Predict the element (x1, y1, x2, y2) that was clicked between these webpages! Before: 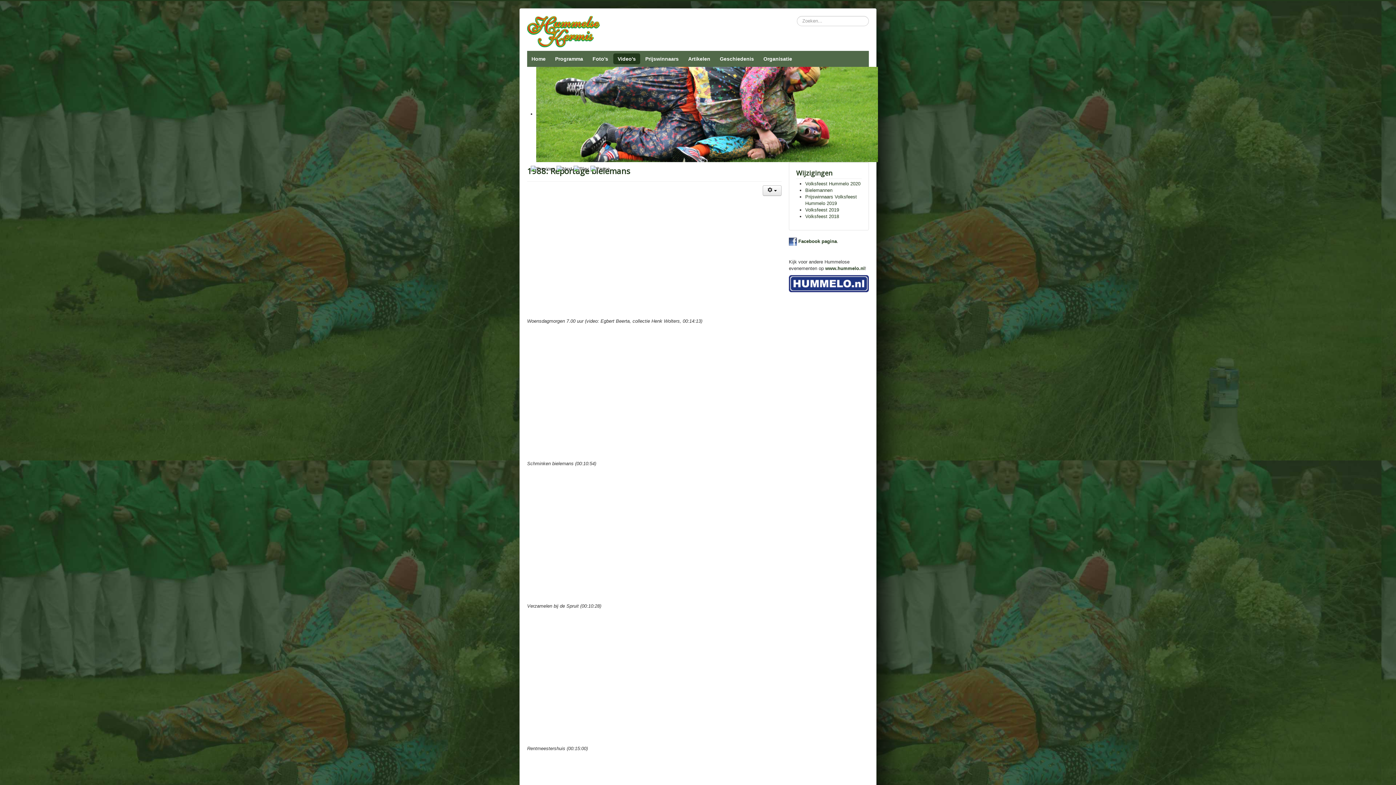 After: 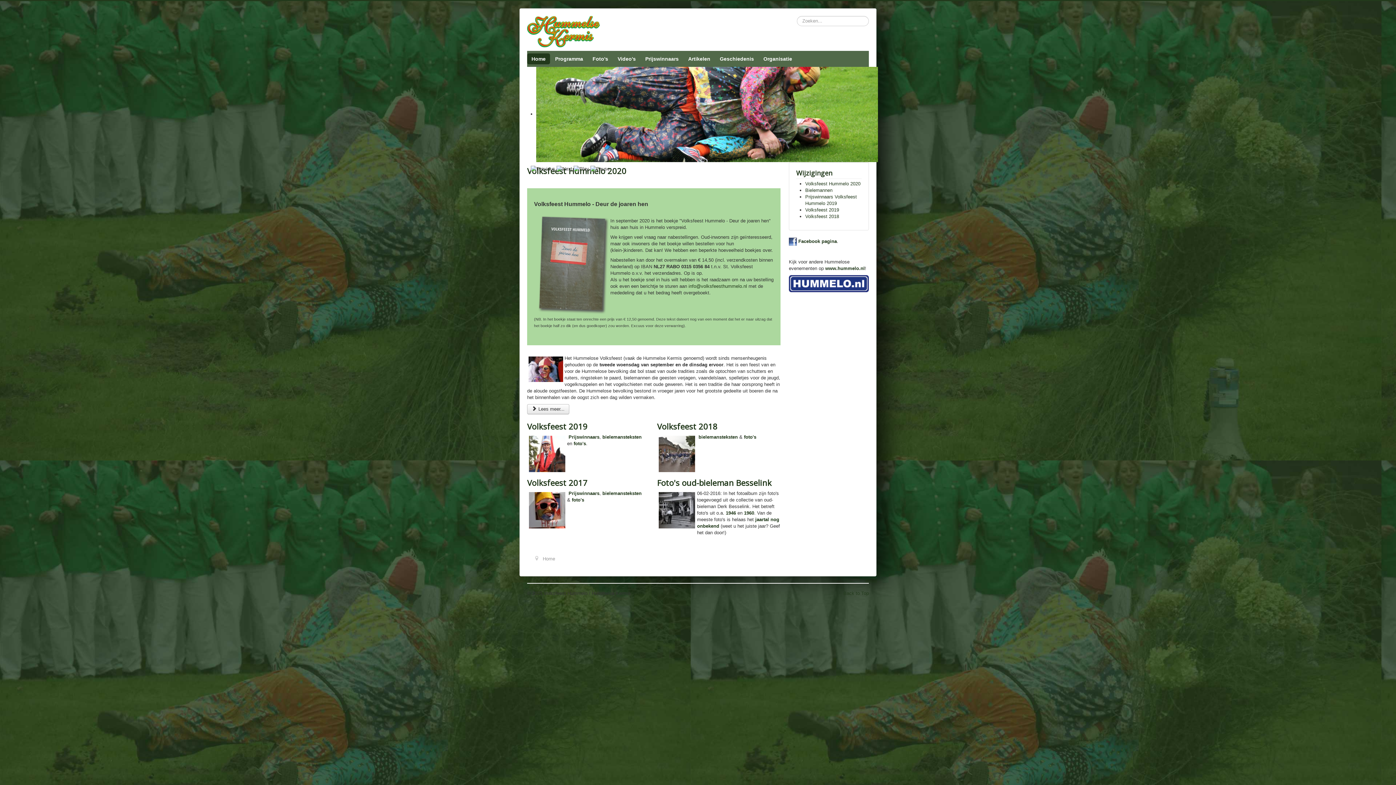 Action: bbox: (527, 53, 550, 64) label: Home